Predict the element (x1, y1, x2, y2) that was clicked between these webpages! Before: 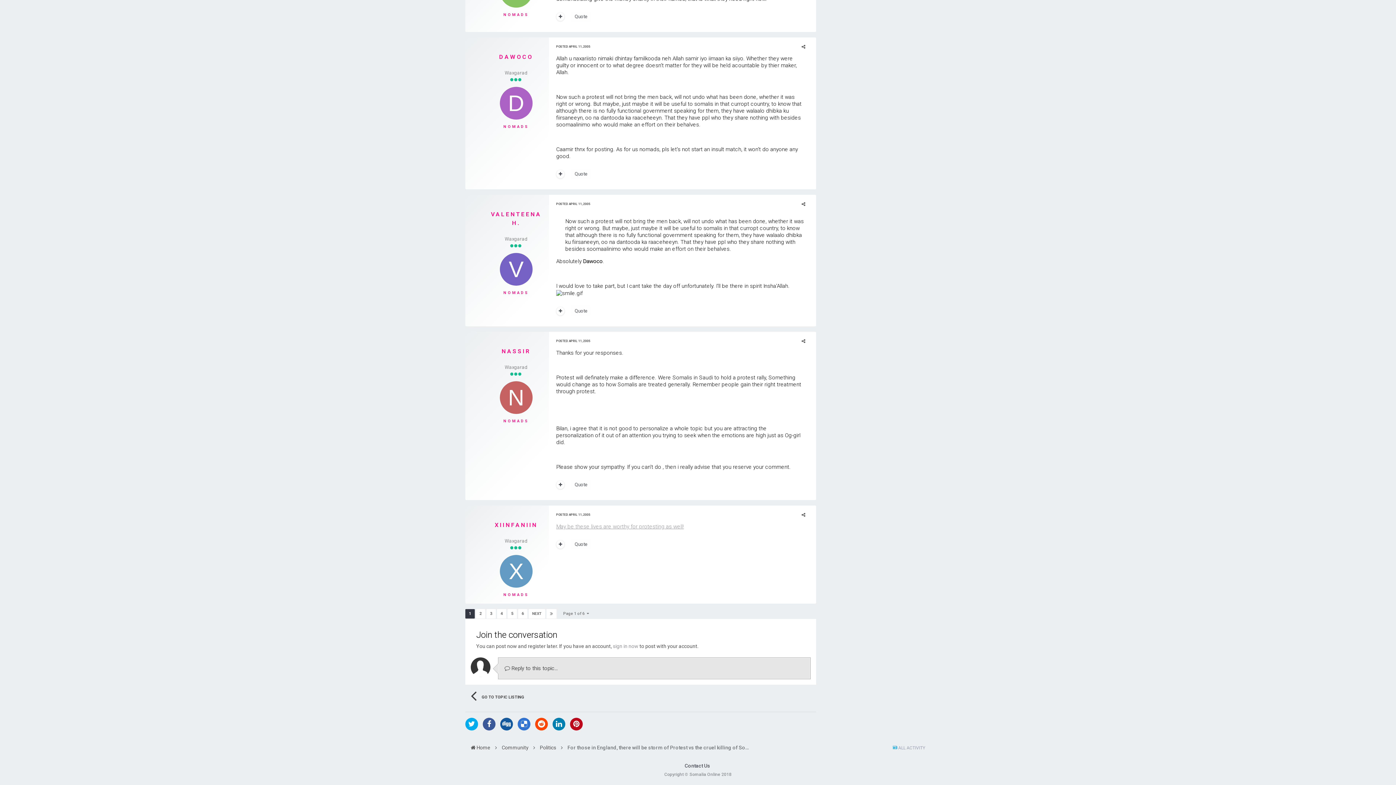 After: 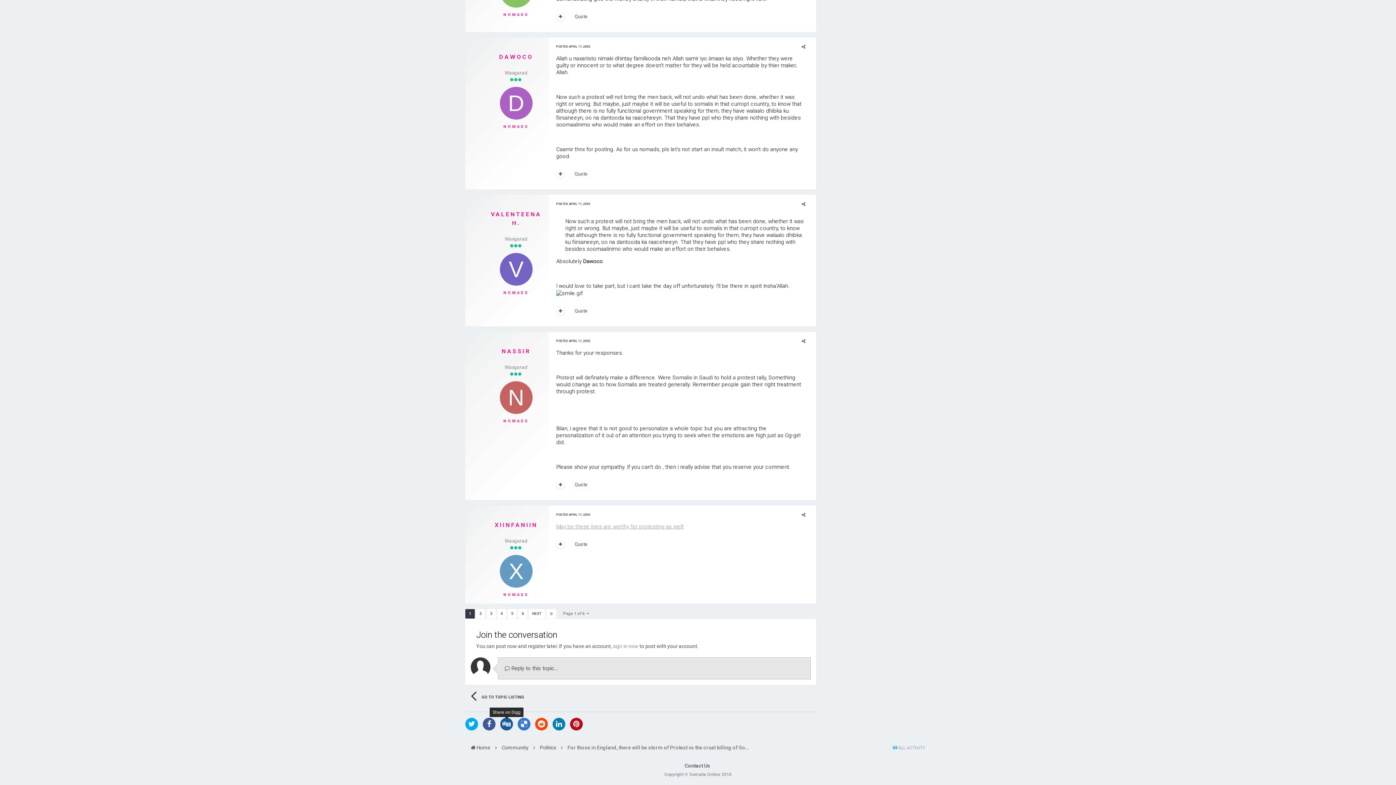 Action: bbox: (500, 718, 513, 730)